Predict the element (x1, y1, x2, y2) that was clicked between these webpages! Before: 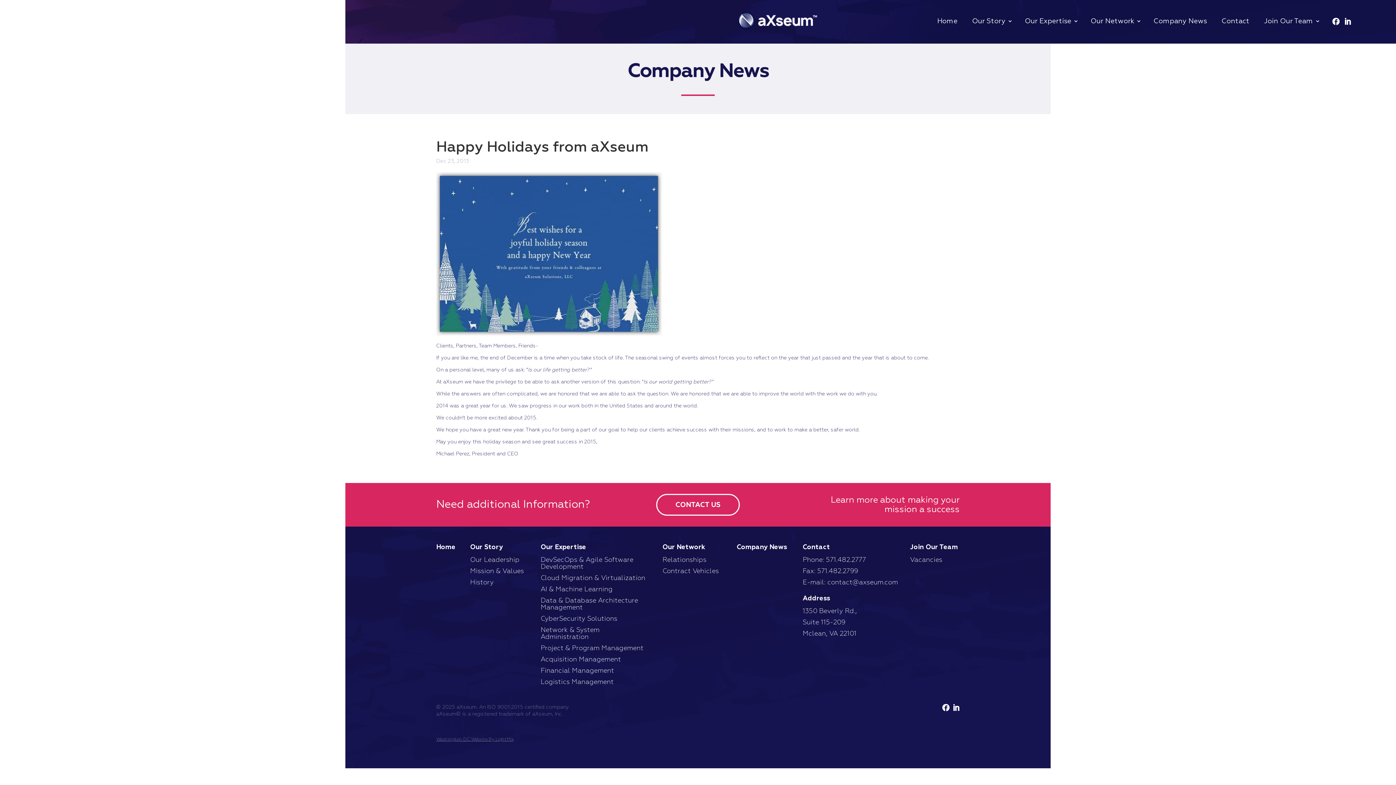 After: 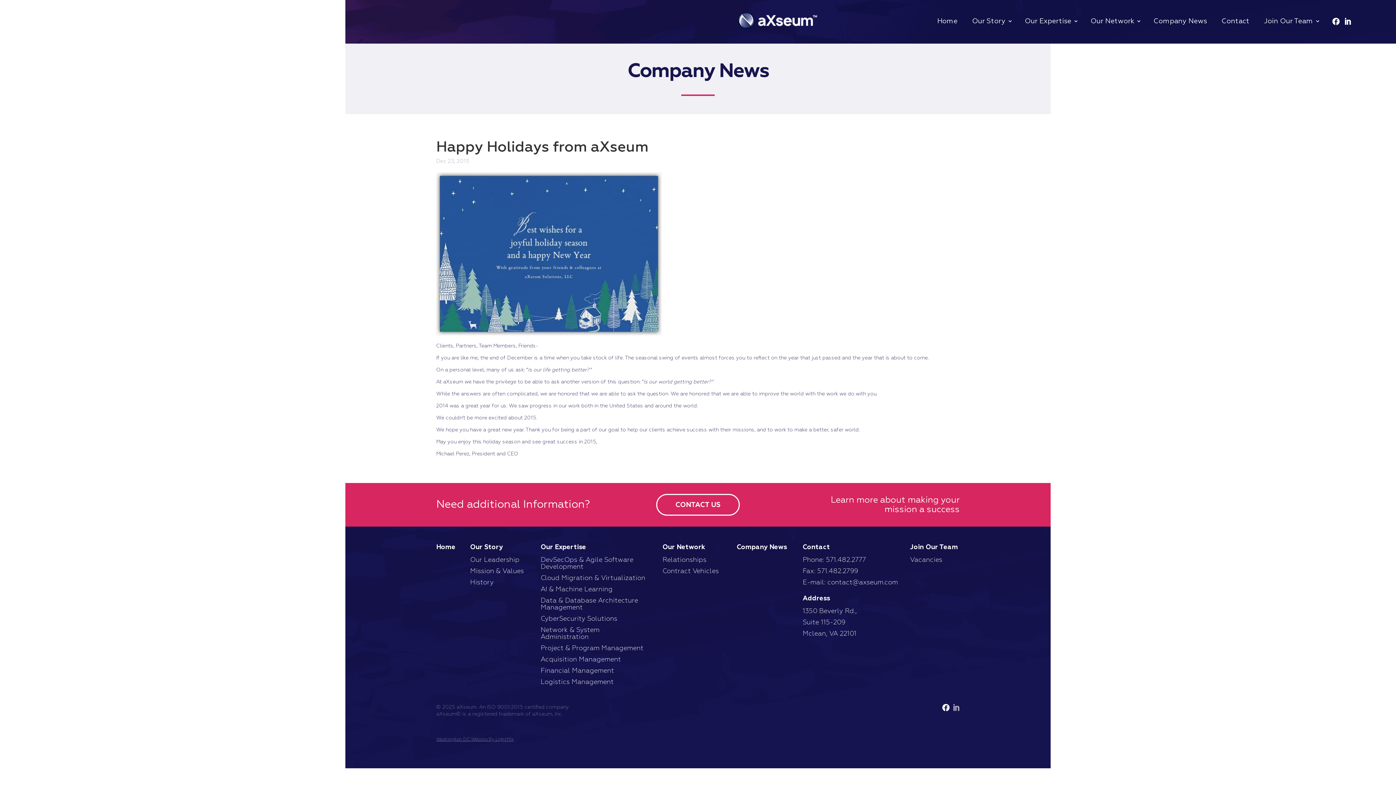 Action: bbox: (952, 704, 960, 711)